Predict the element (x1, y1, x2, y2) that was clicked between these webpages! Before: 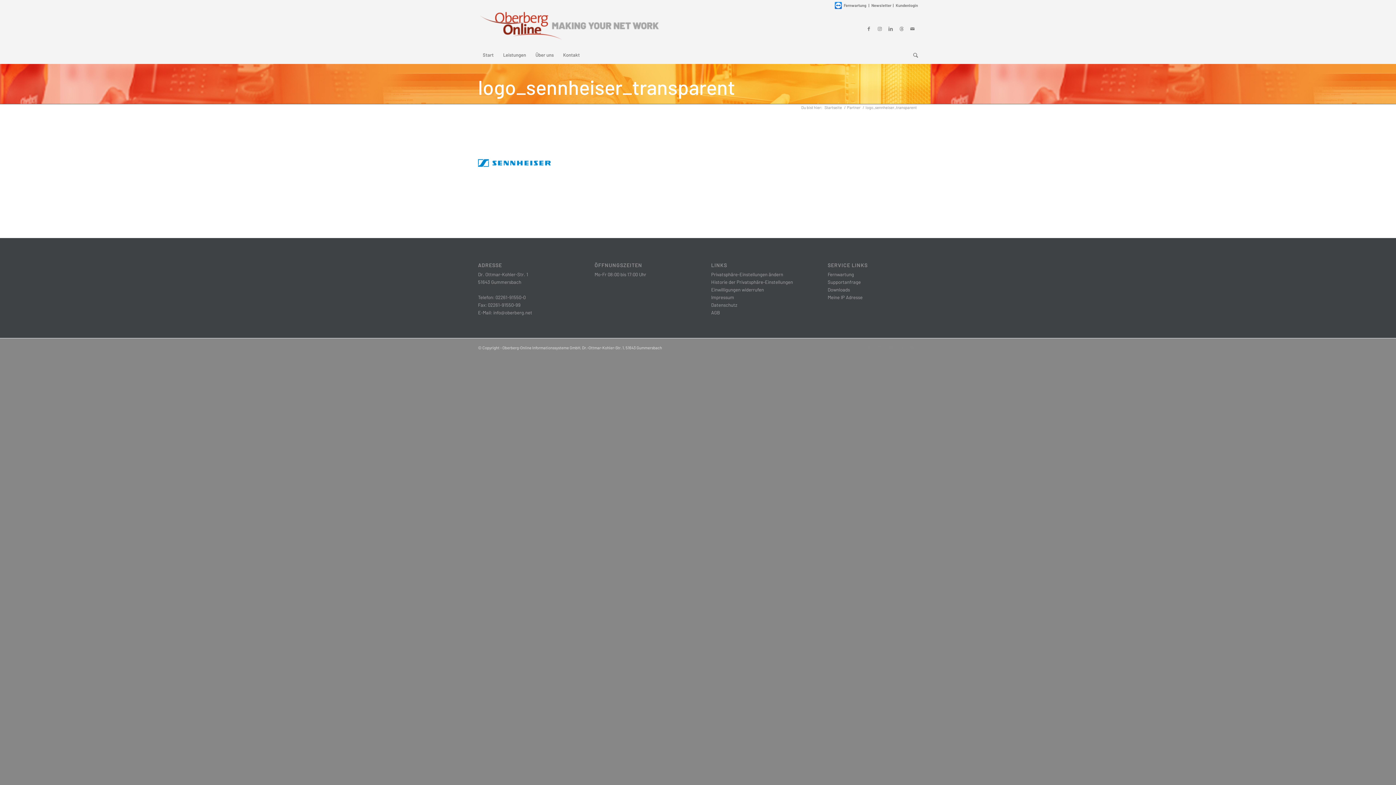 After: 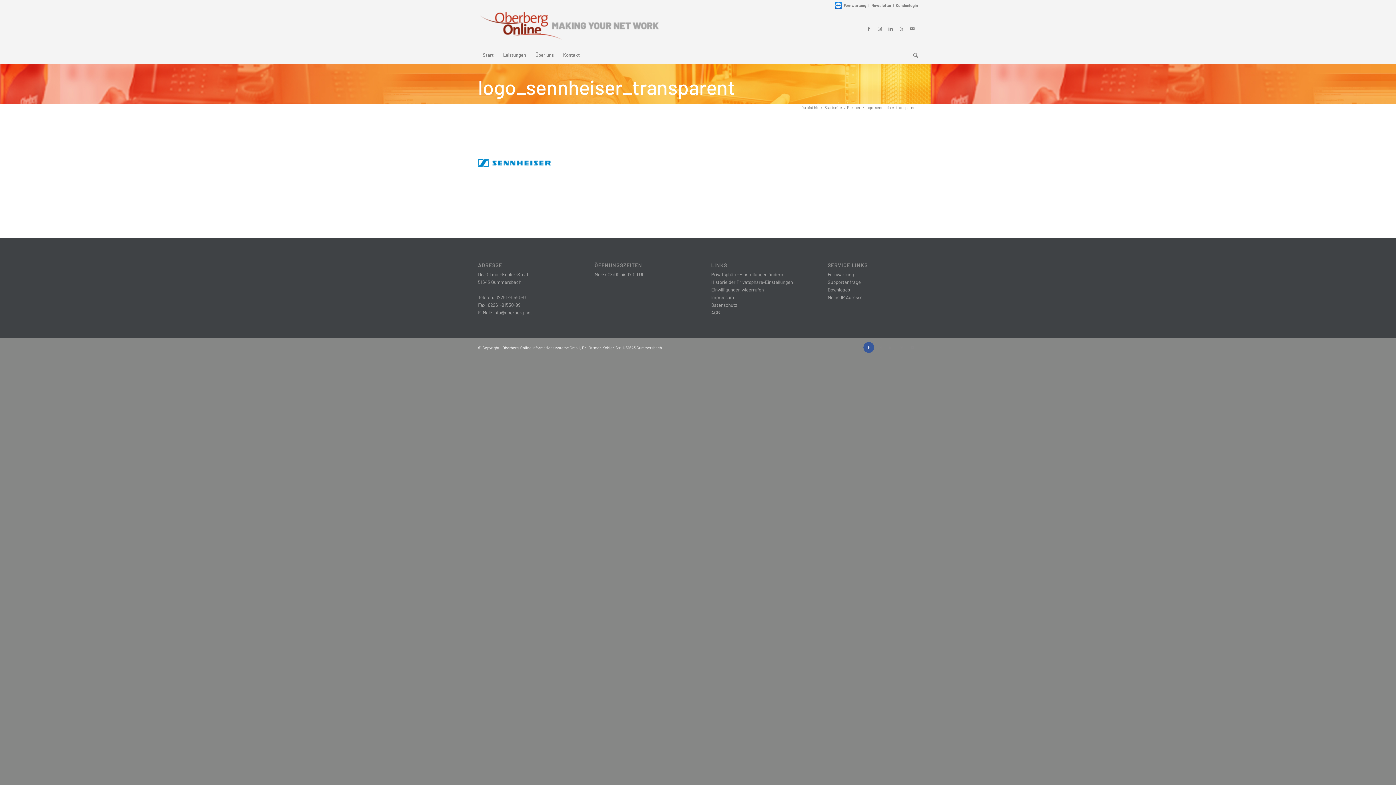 Action: bbox: (863, 342, 874, 353) label: Link zu Facebook